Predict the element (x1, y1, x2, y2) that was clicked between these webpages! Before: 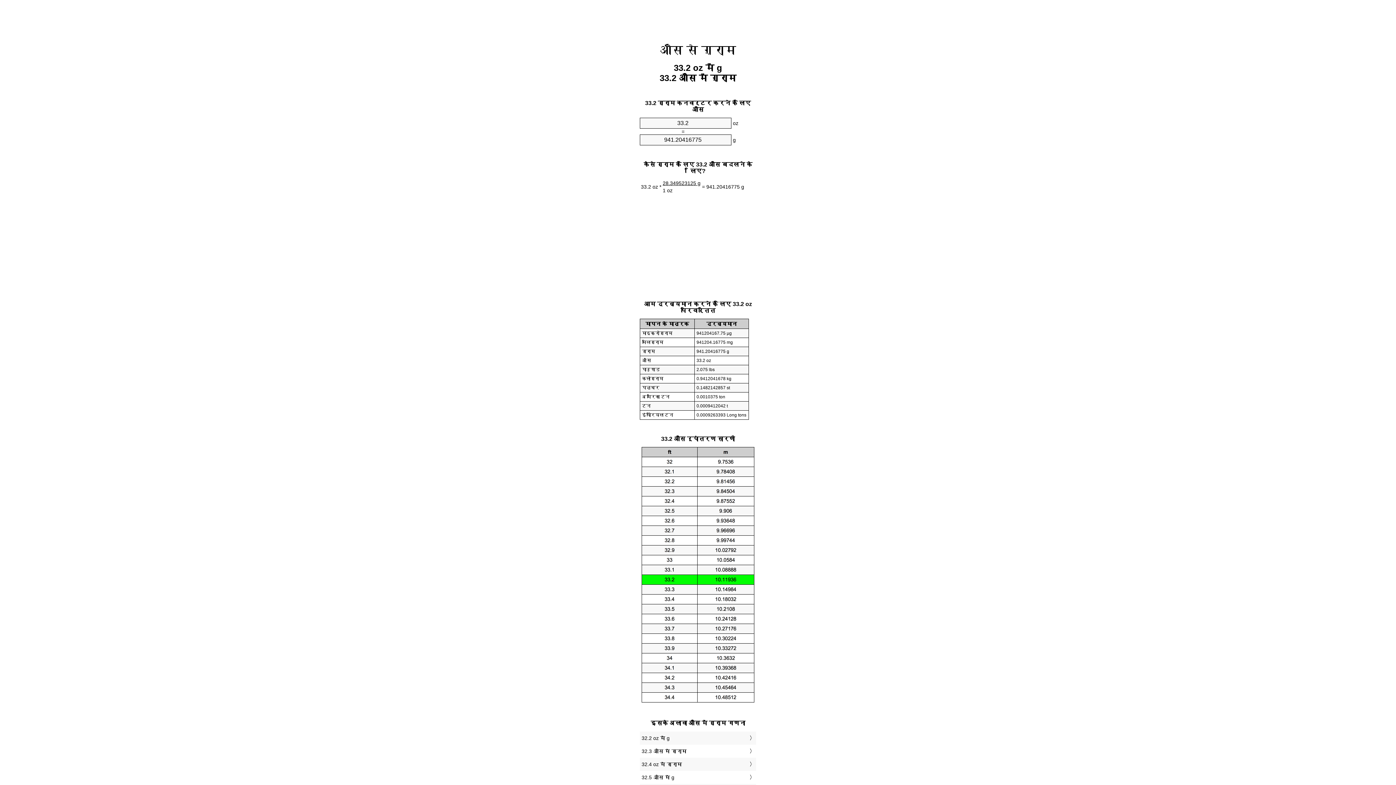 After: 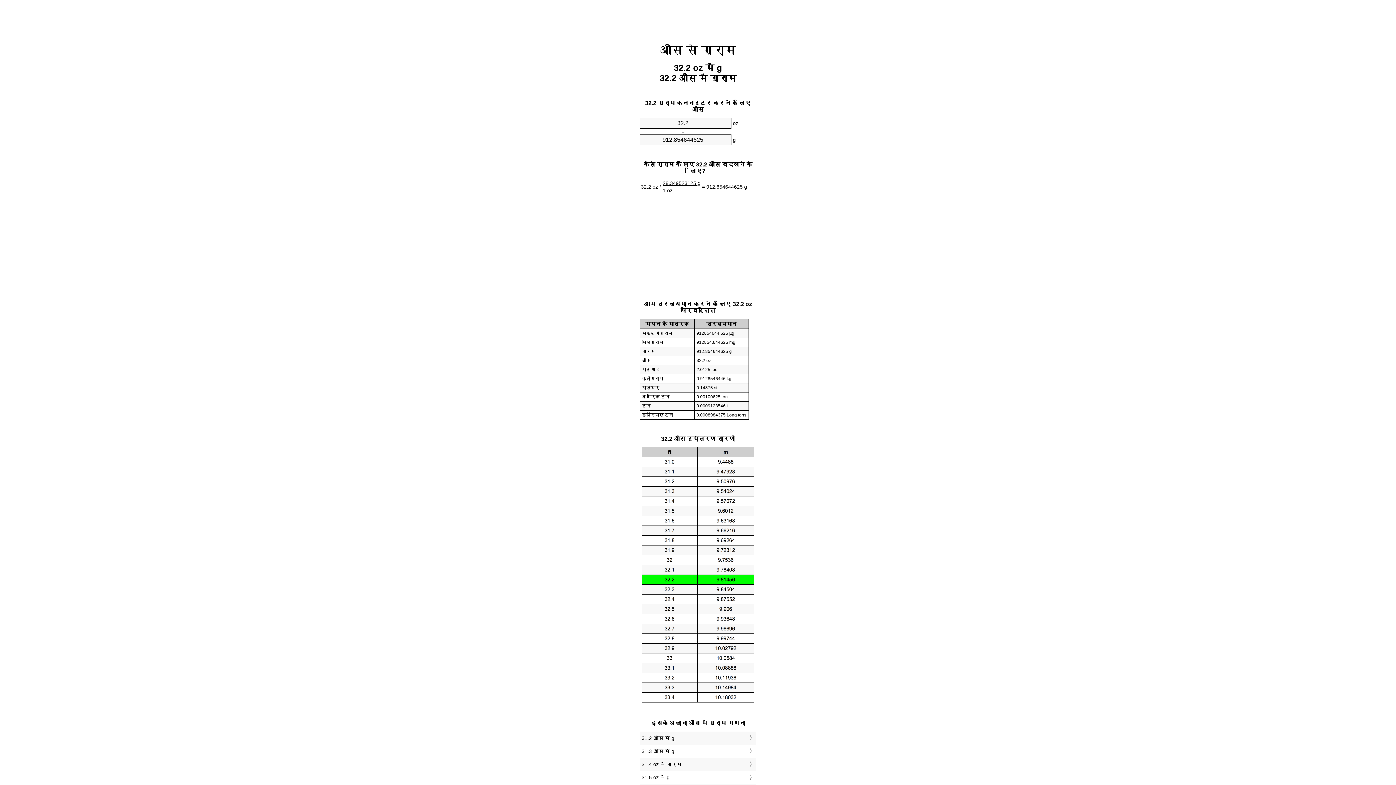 Action: bbox: (641, 733, 754, 743) label: 32.2 oz में g